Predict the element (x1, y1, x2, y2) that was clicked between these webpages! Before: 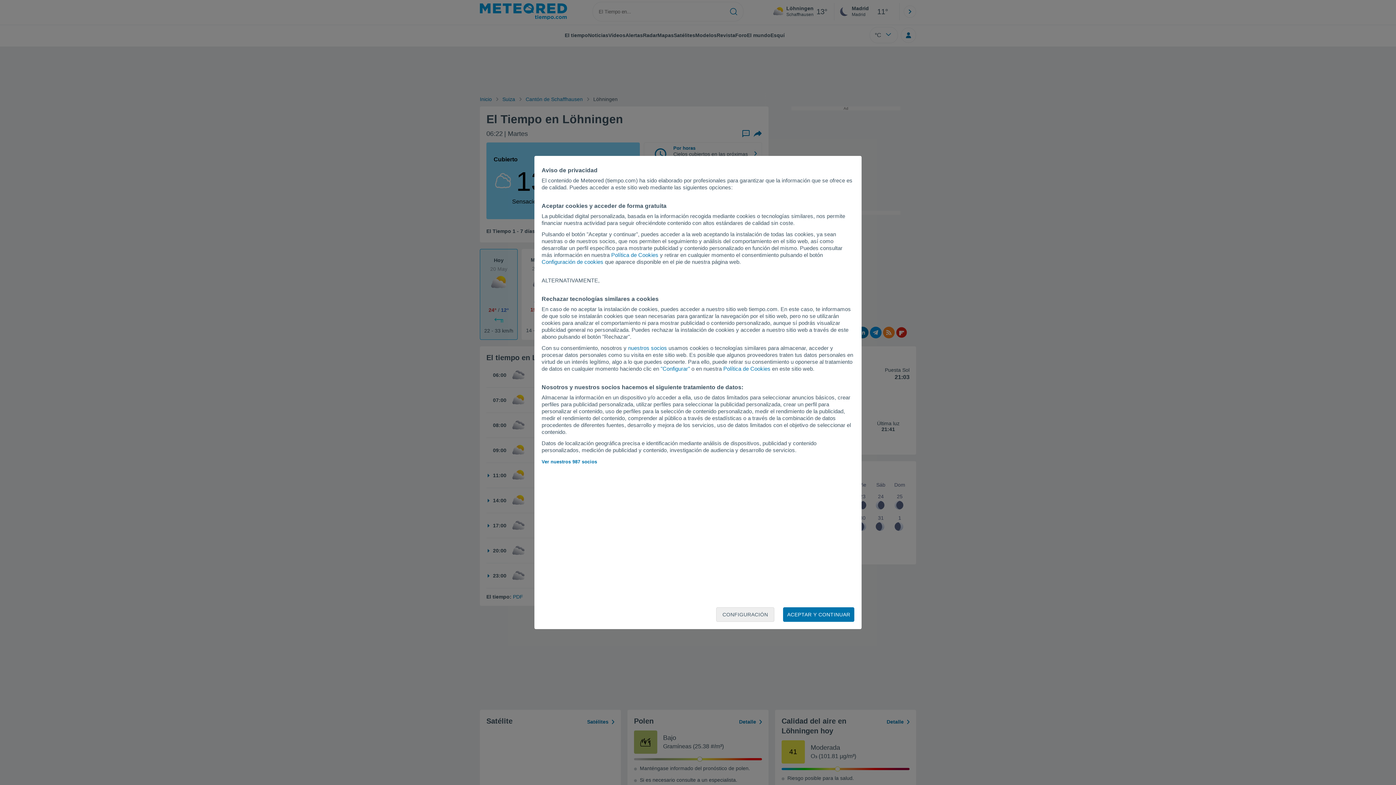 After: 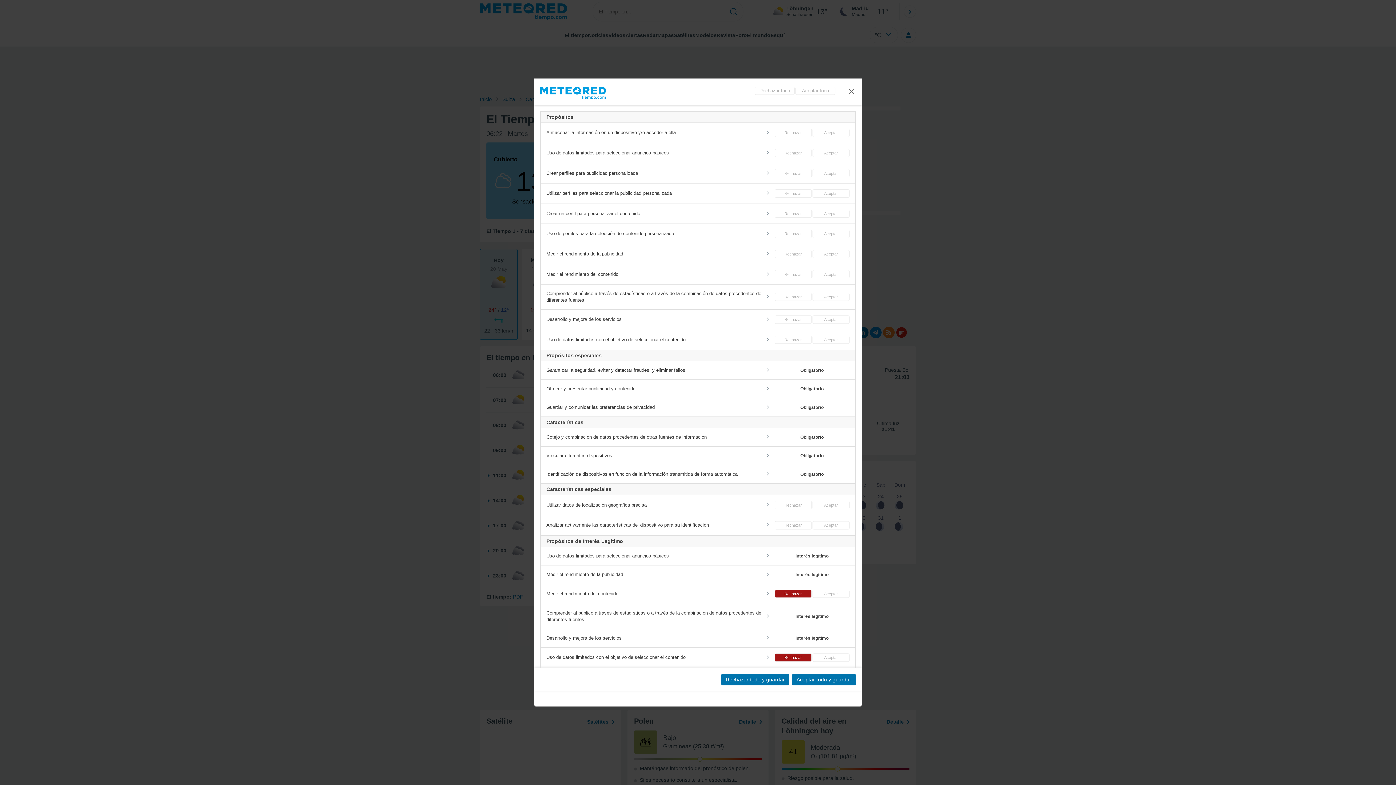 Action: bbox: (541, 258, 603, 265) label: Configuración de cookies